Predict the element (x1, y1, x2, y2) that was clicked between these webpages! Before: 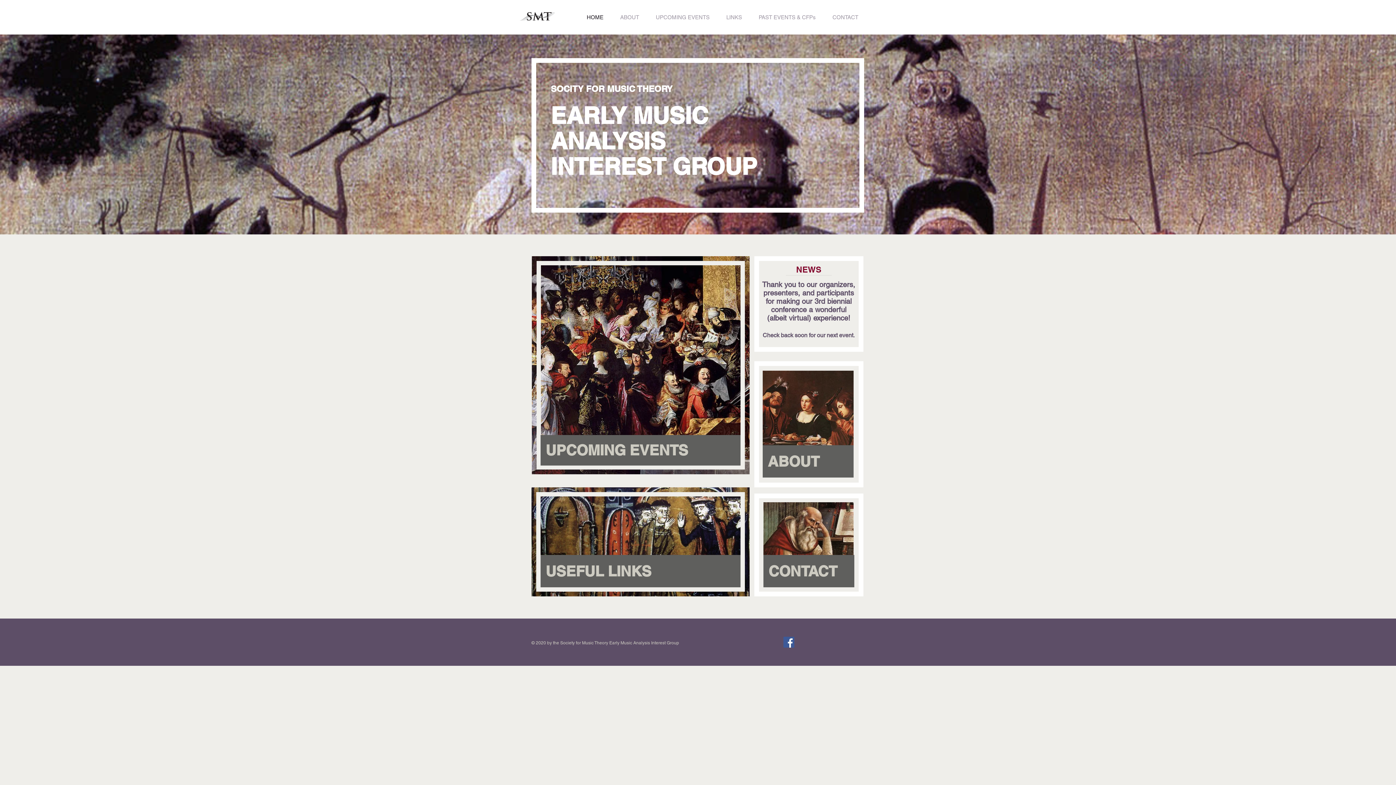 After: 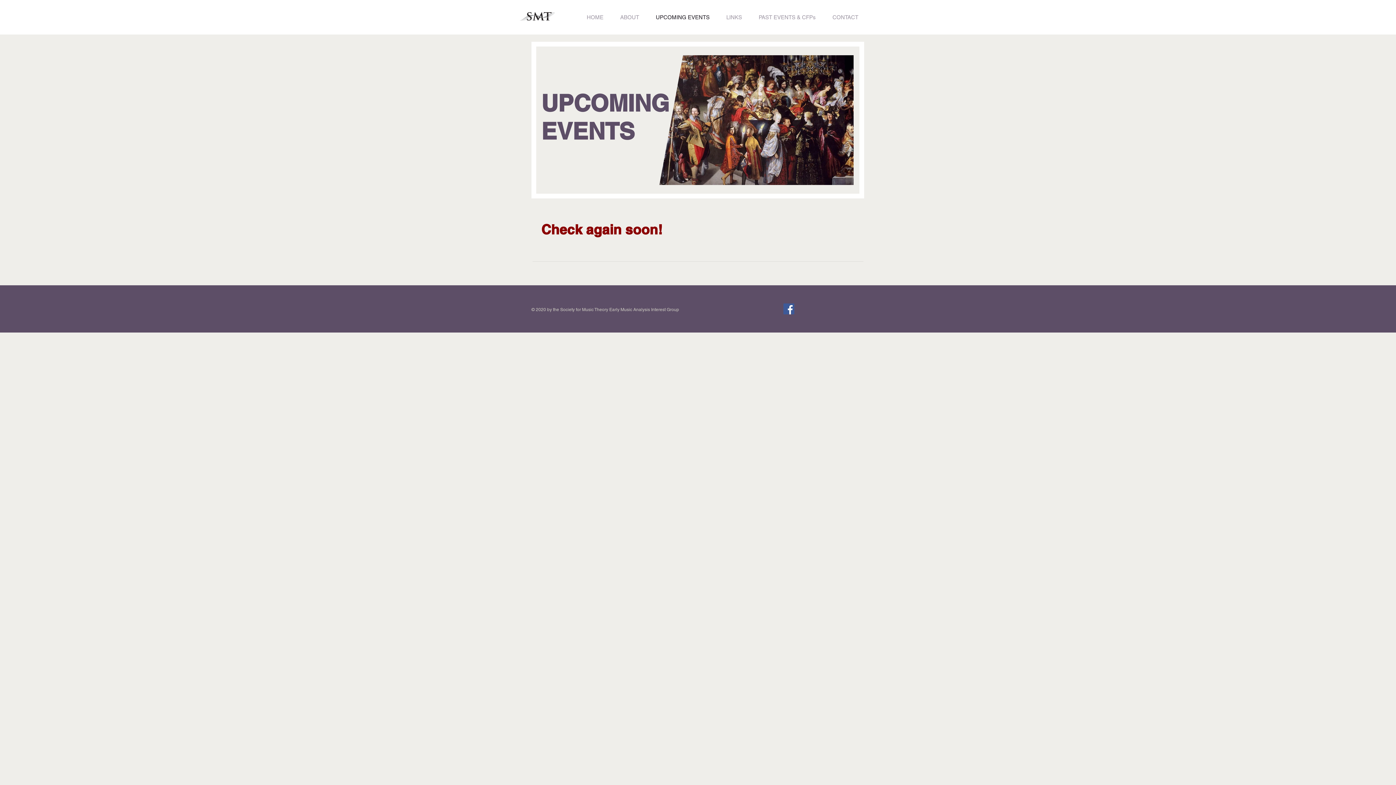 Action: label: UPCOMING EVENTS bbox: (647, 9, 718, 25)